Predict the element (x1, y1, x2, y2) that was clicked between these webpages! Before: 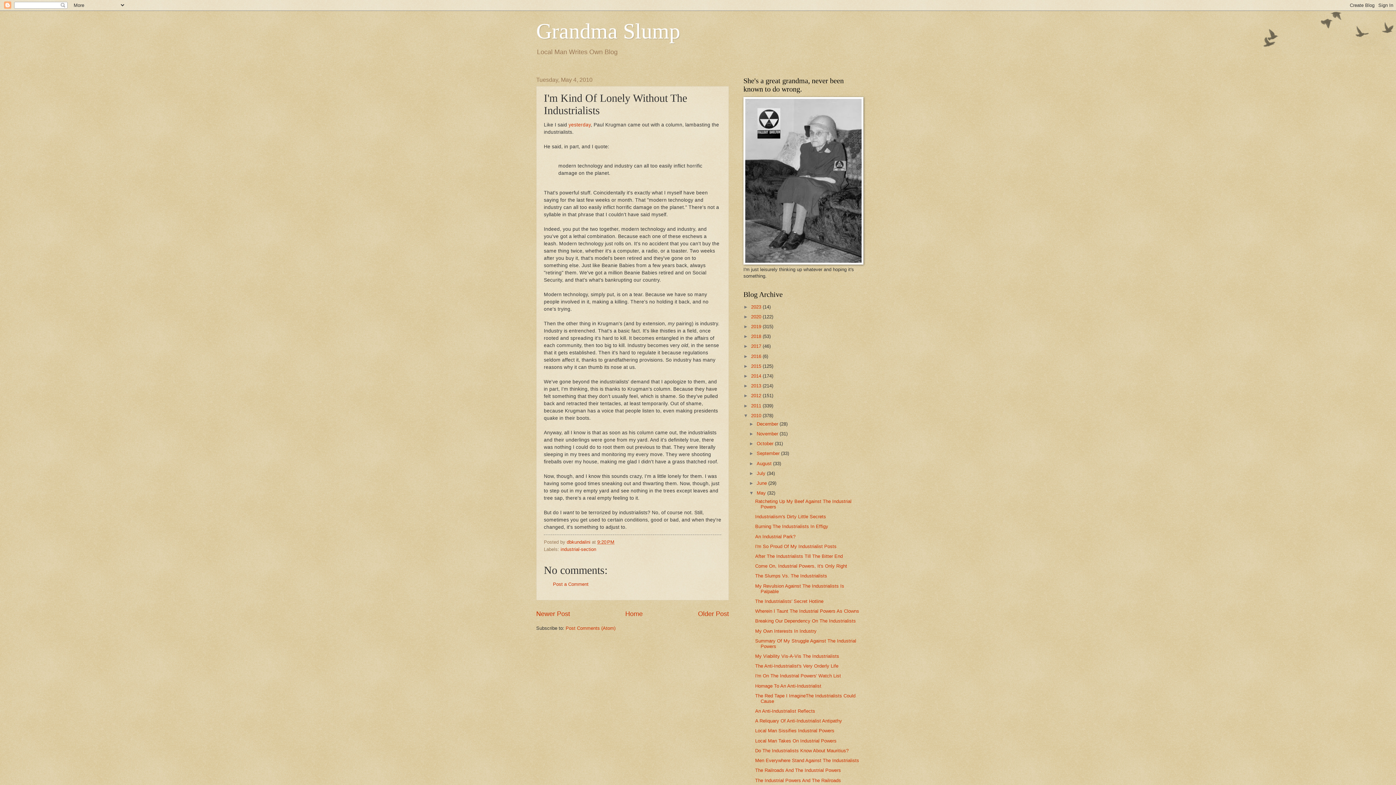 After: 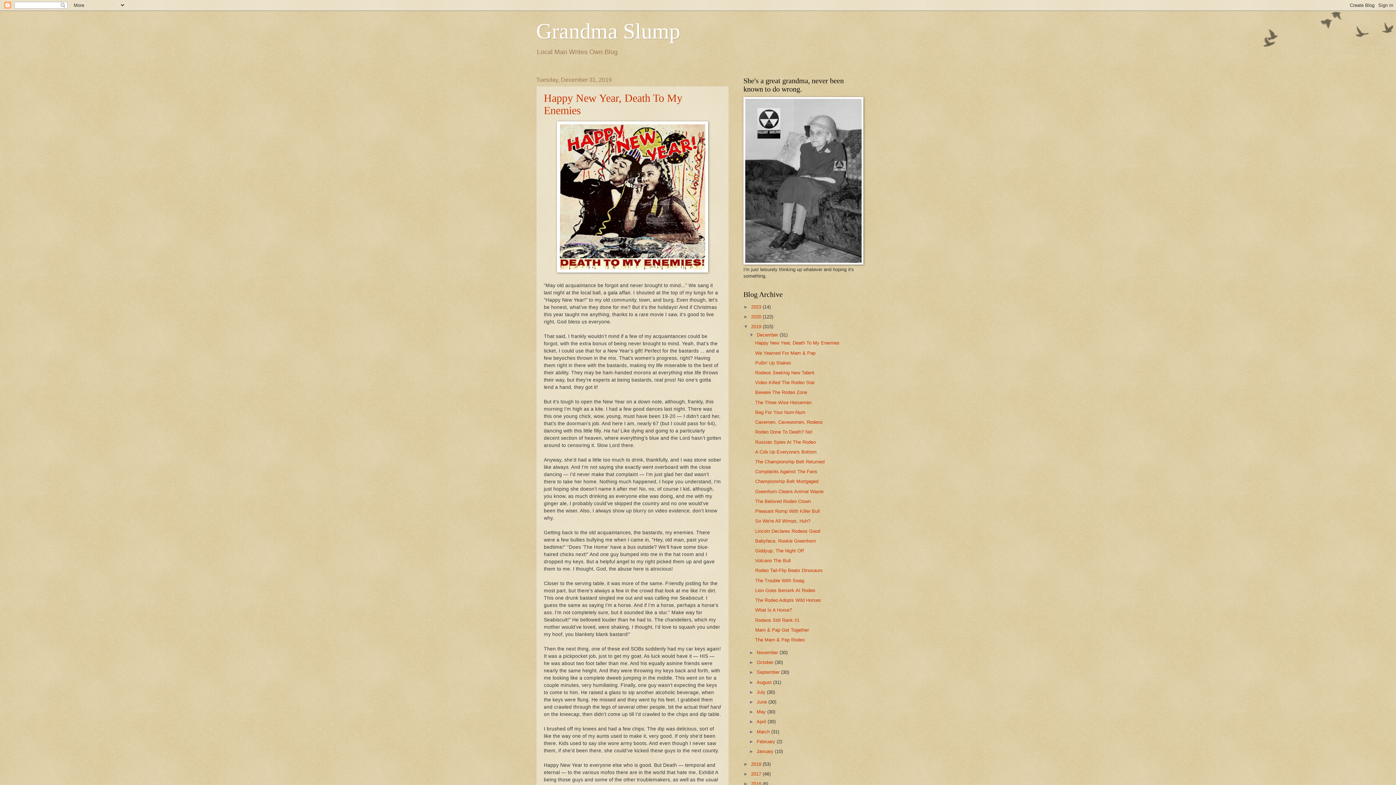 Action: bbox: (751, 323, 762, 329) label: 2019 